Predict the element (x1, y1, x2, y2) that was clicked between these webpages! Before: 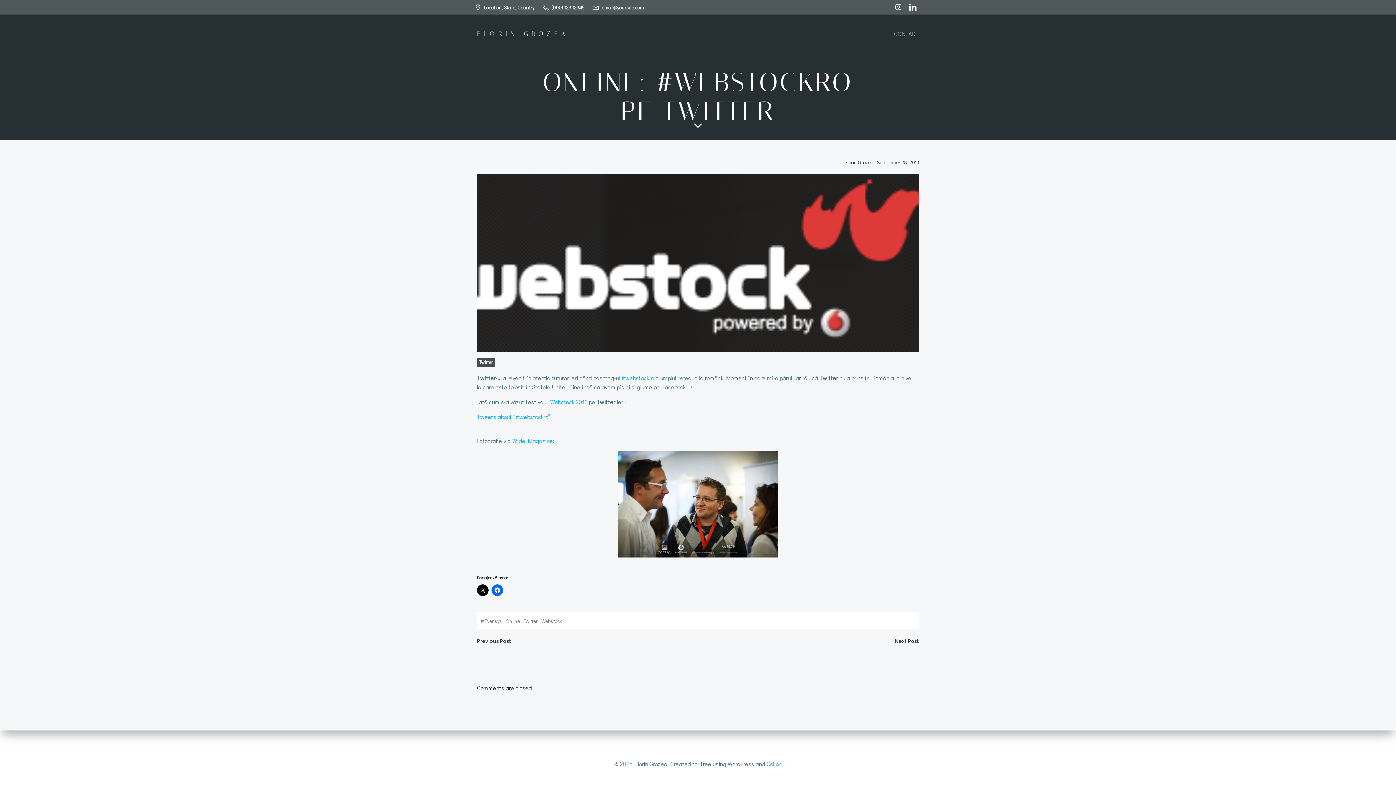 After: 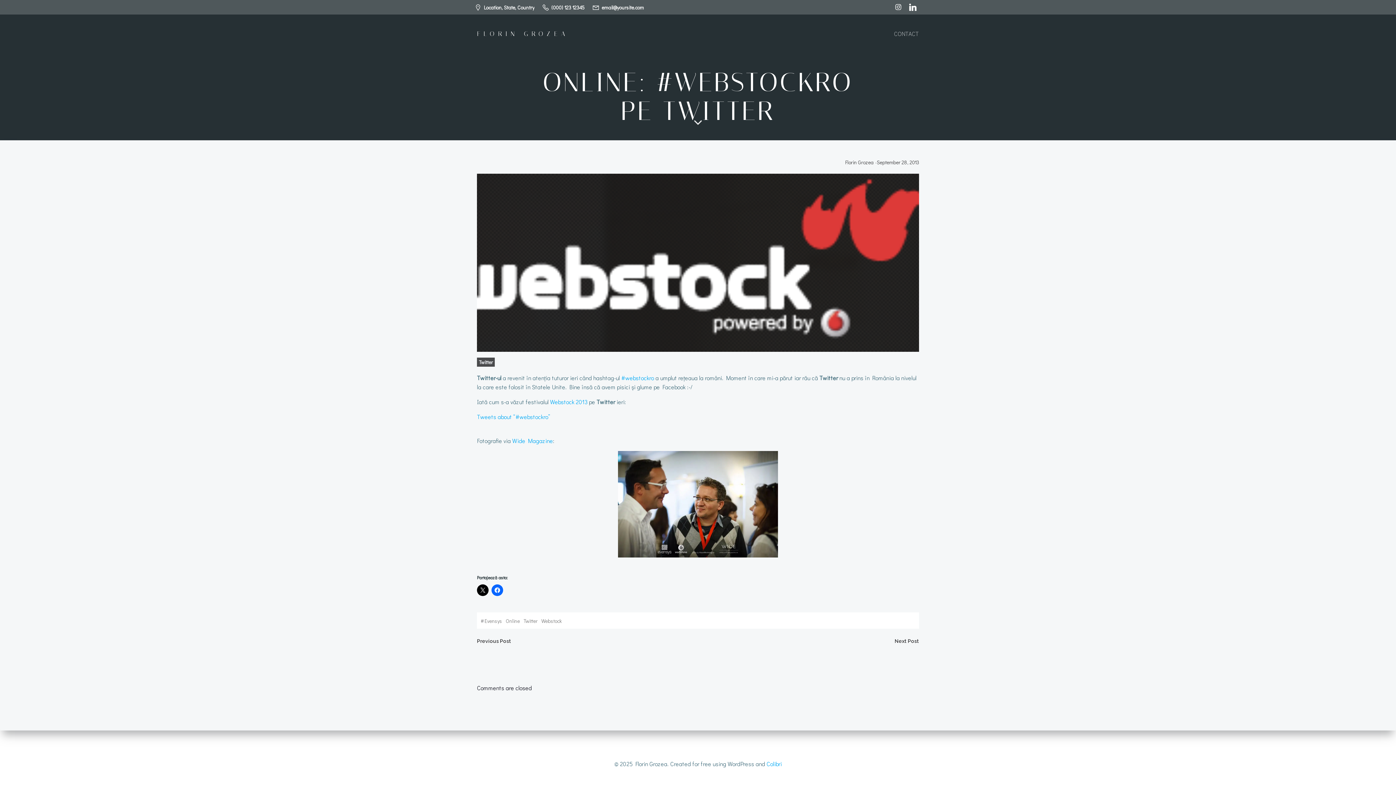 Action: label: email@yoursite.com bbox: (592, 3, 644, 11)